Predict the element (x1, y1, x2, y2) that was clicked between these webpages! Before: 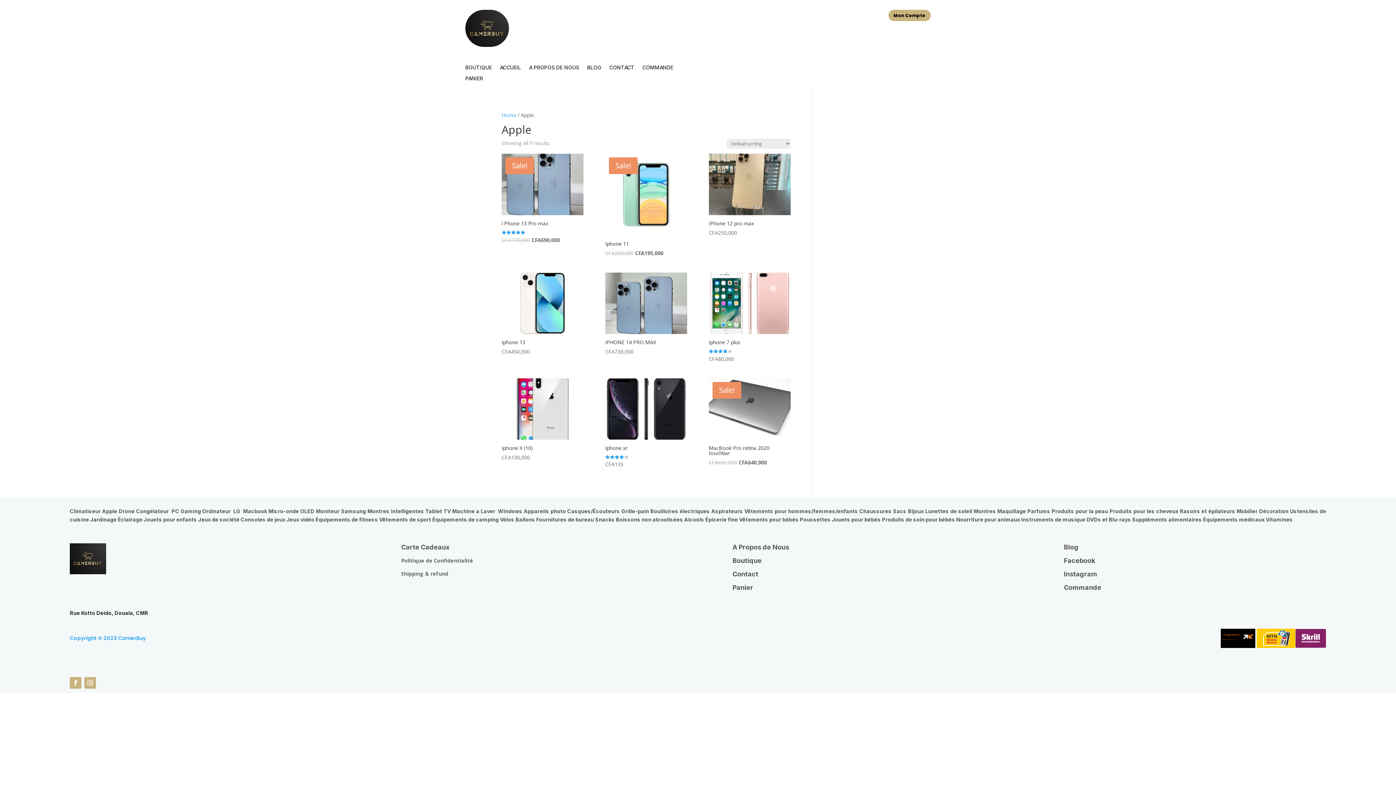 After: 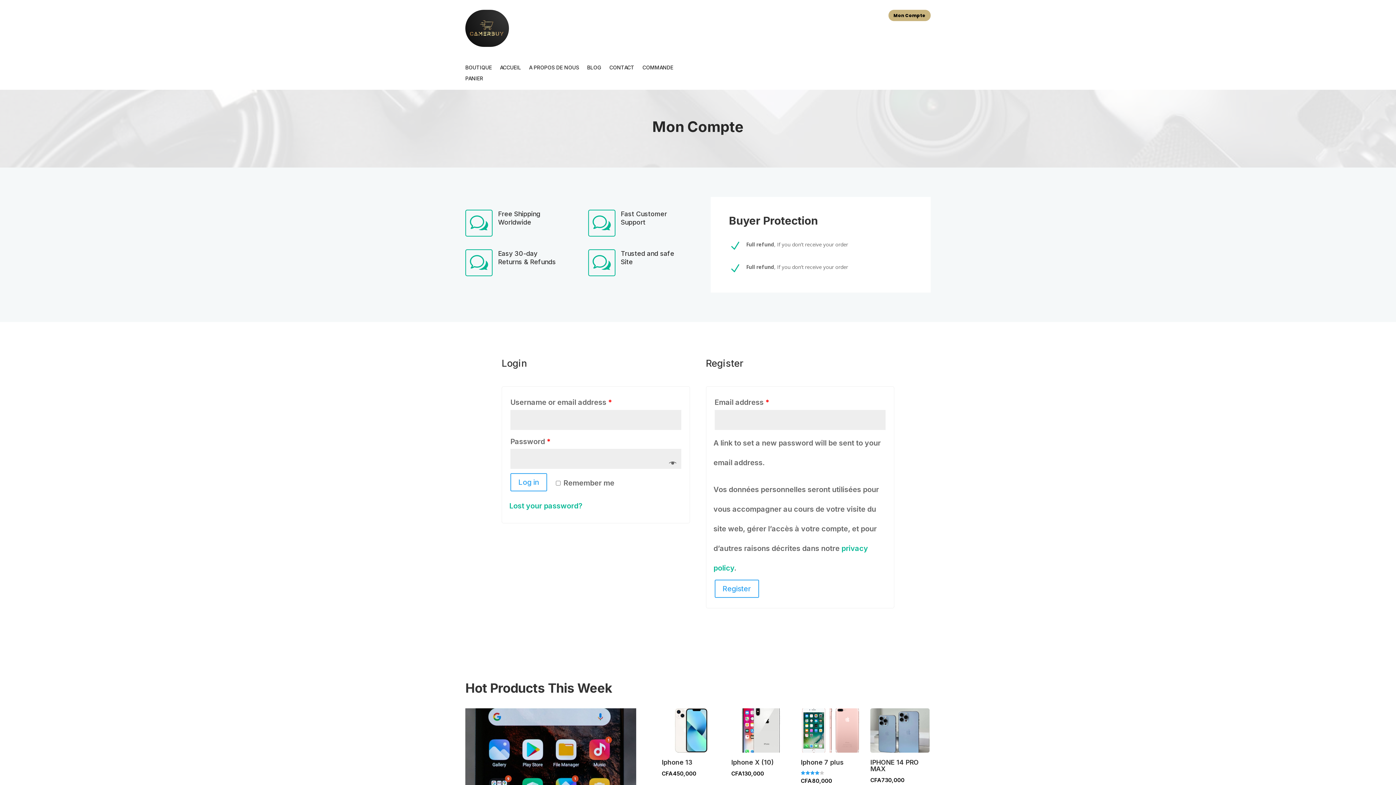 Action: label: Mon Compte bbox: (888, 9, 930, 21)